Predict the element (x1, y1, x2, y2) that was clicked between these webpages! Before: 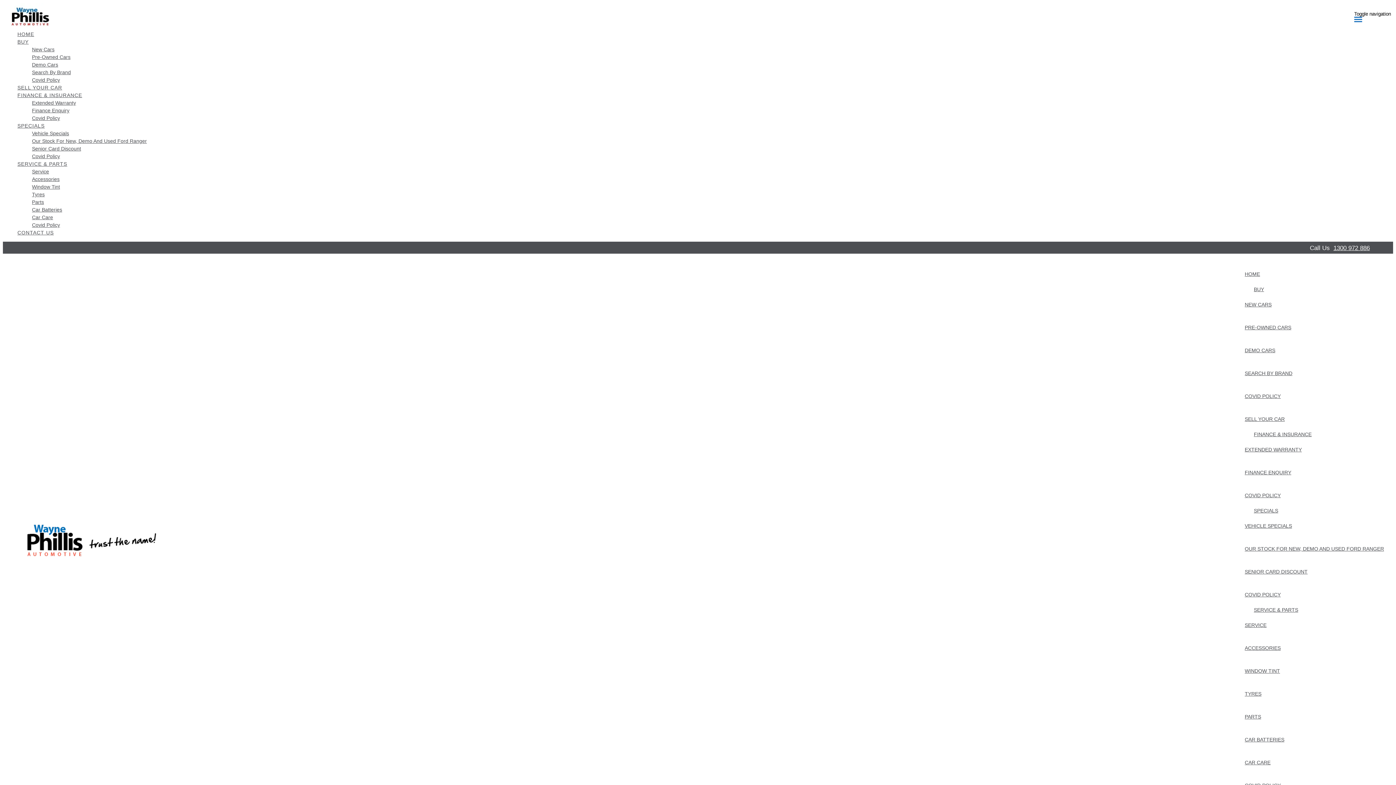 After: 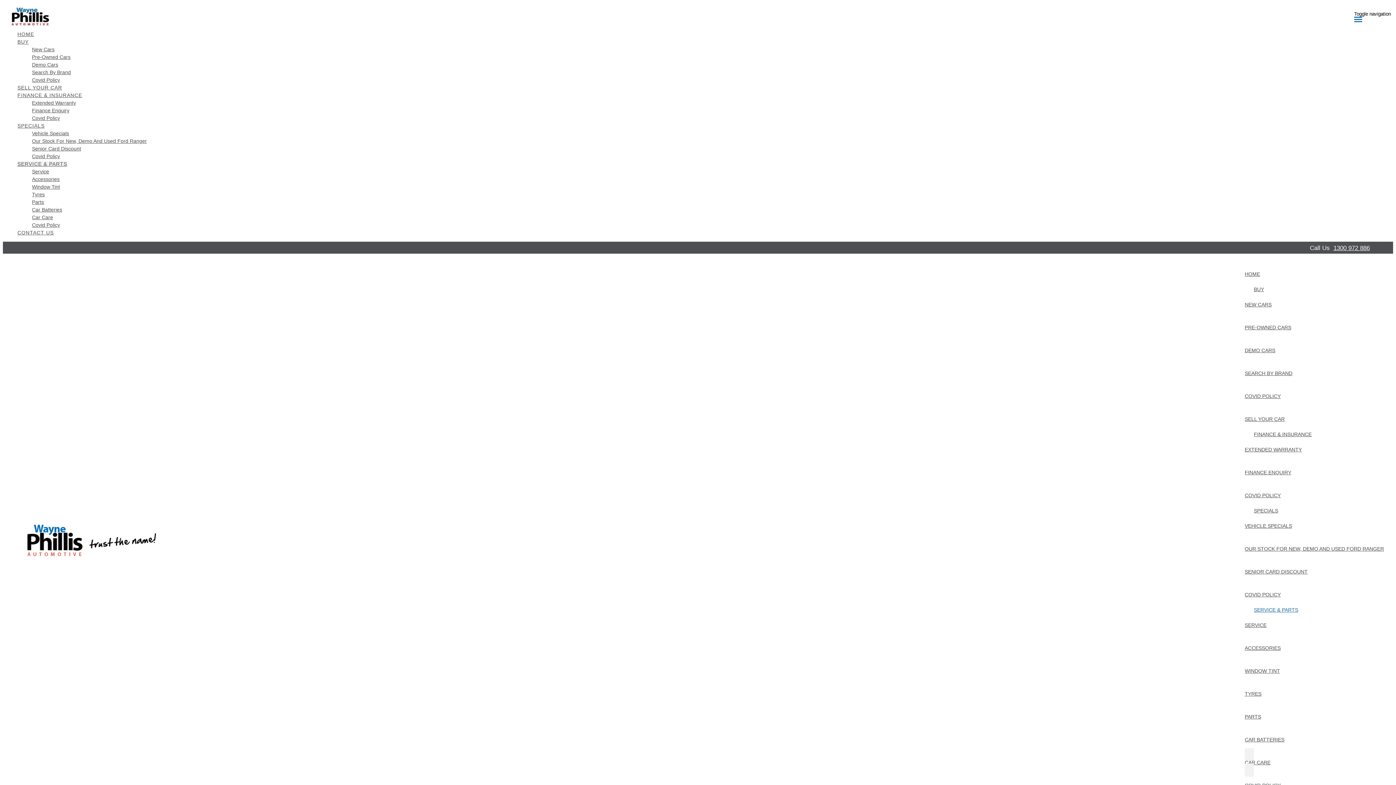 Action: bbox: (32, 213, 1393, 221) label: Car Care